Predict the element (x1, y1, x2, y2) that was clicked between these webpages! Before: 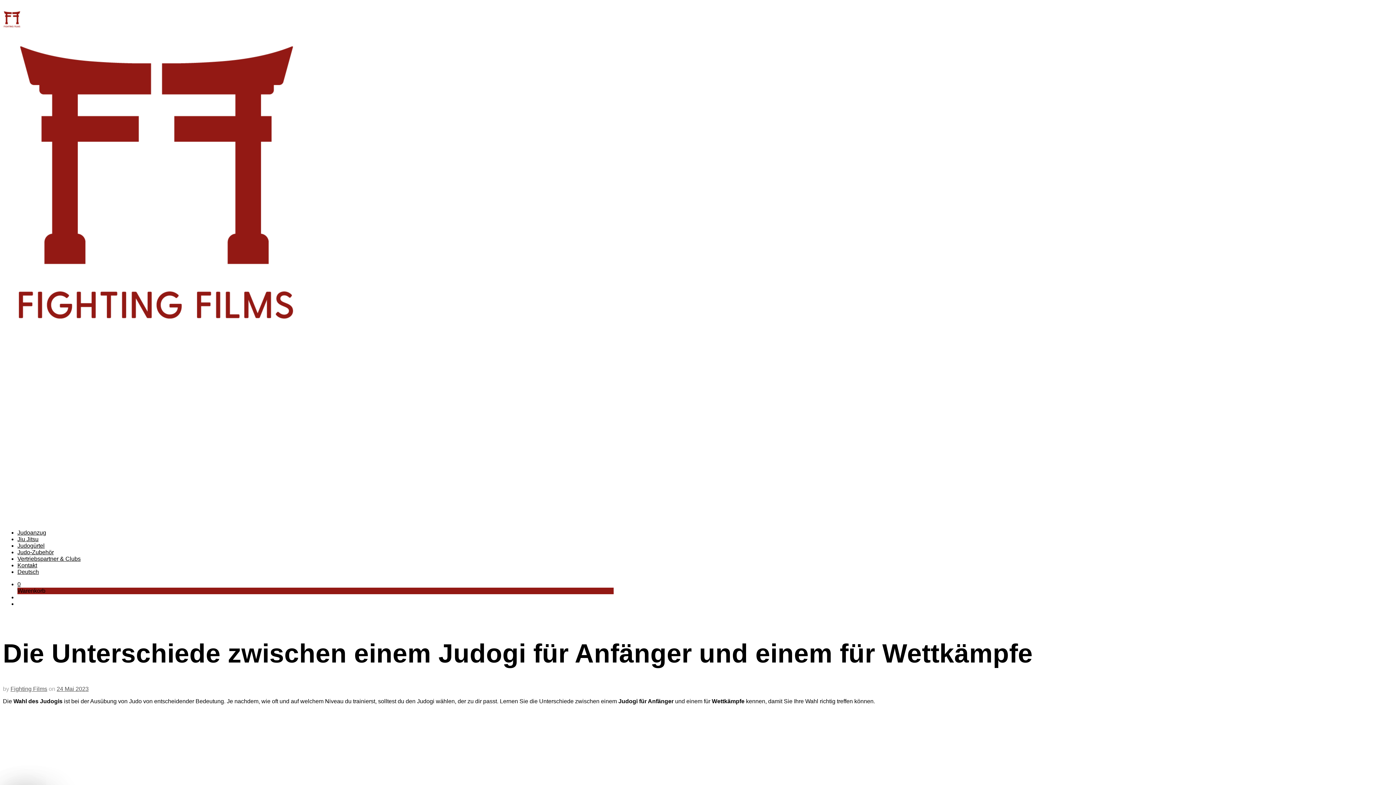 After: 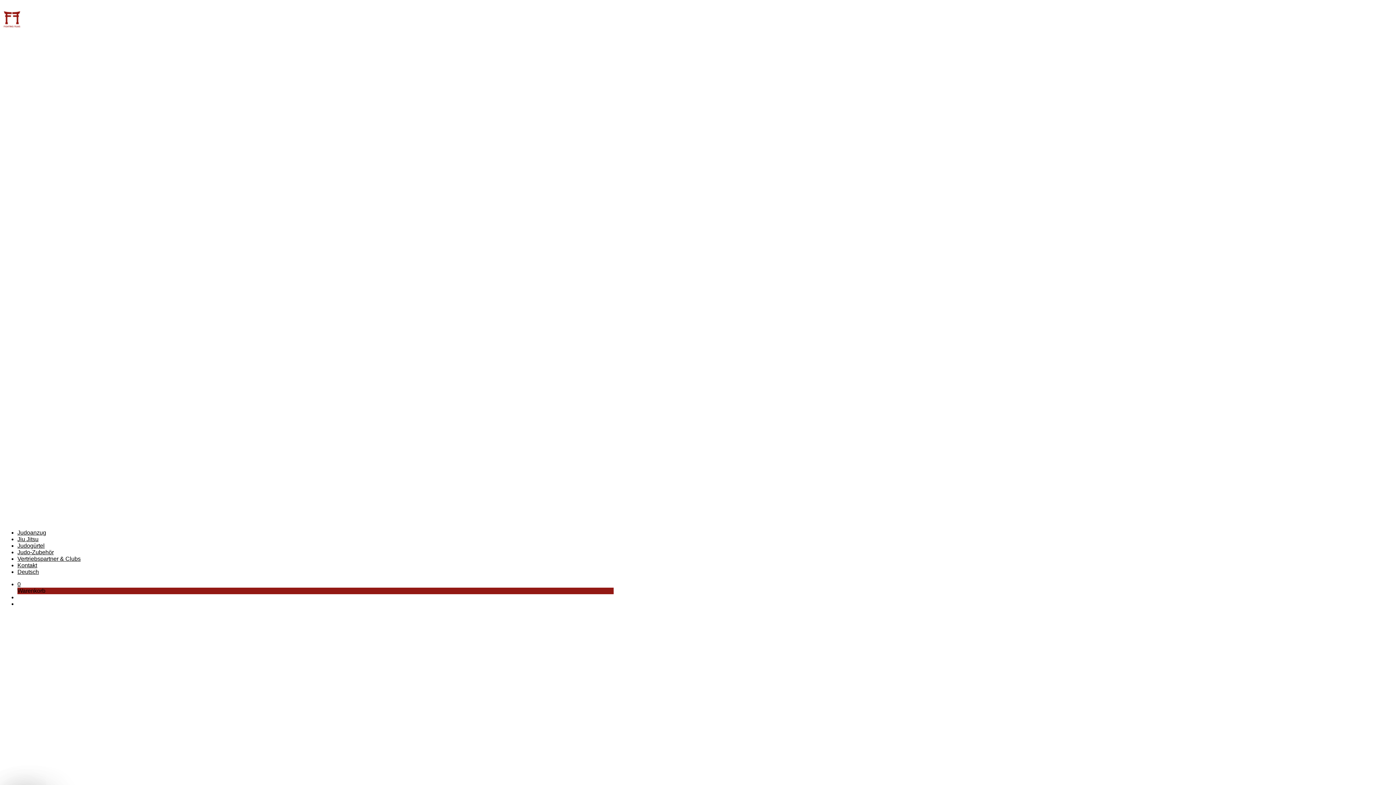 Action: bbox: (17, 536, 38, 542) label: Jiu Jitsu